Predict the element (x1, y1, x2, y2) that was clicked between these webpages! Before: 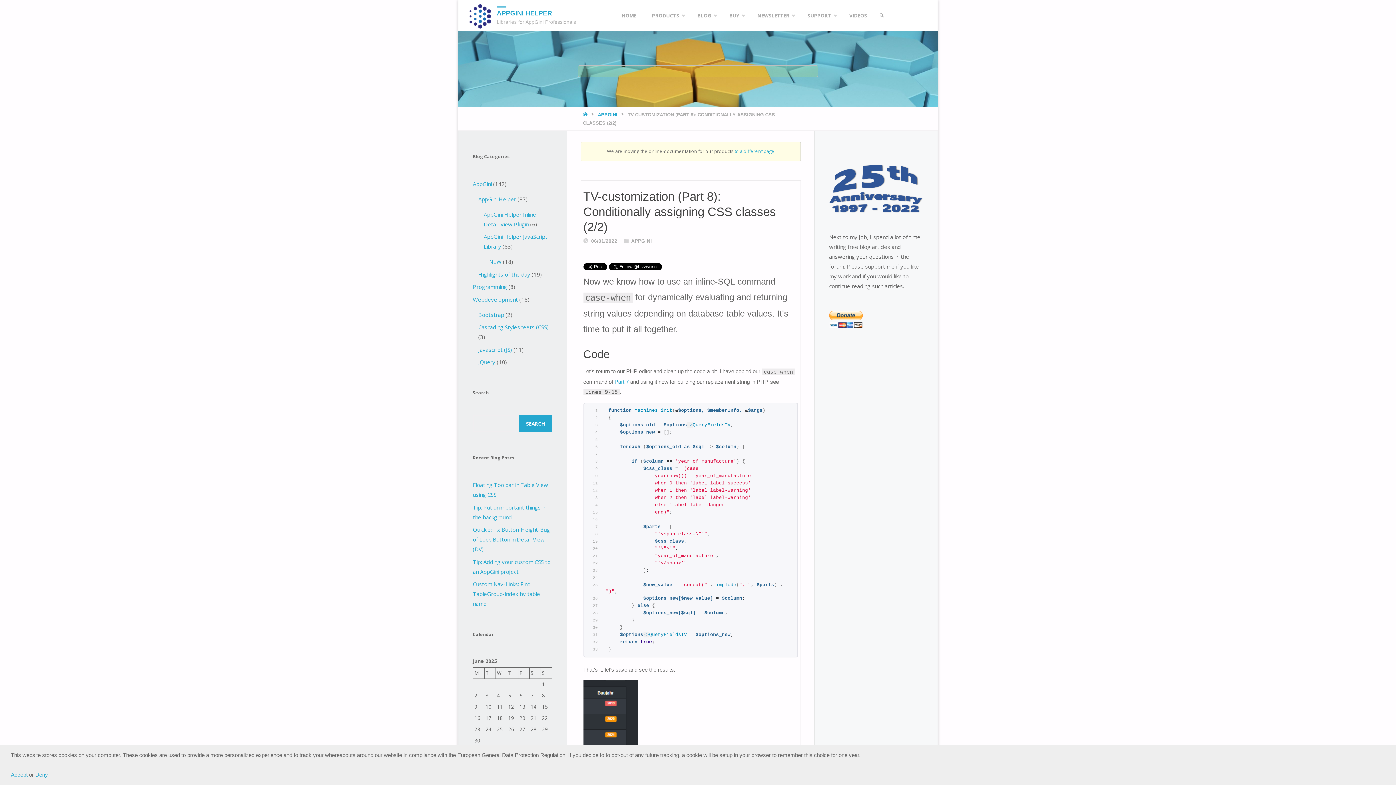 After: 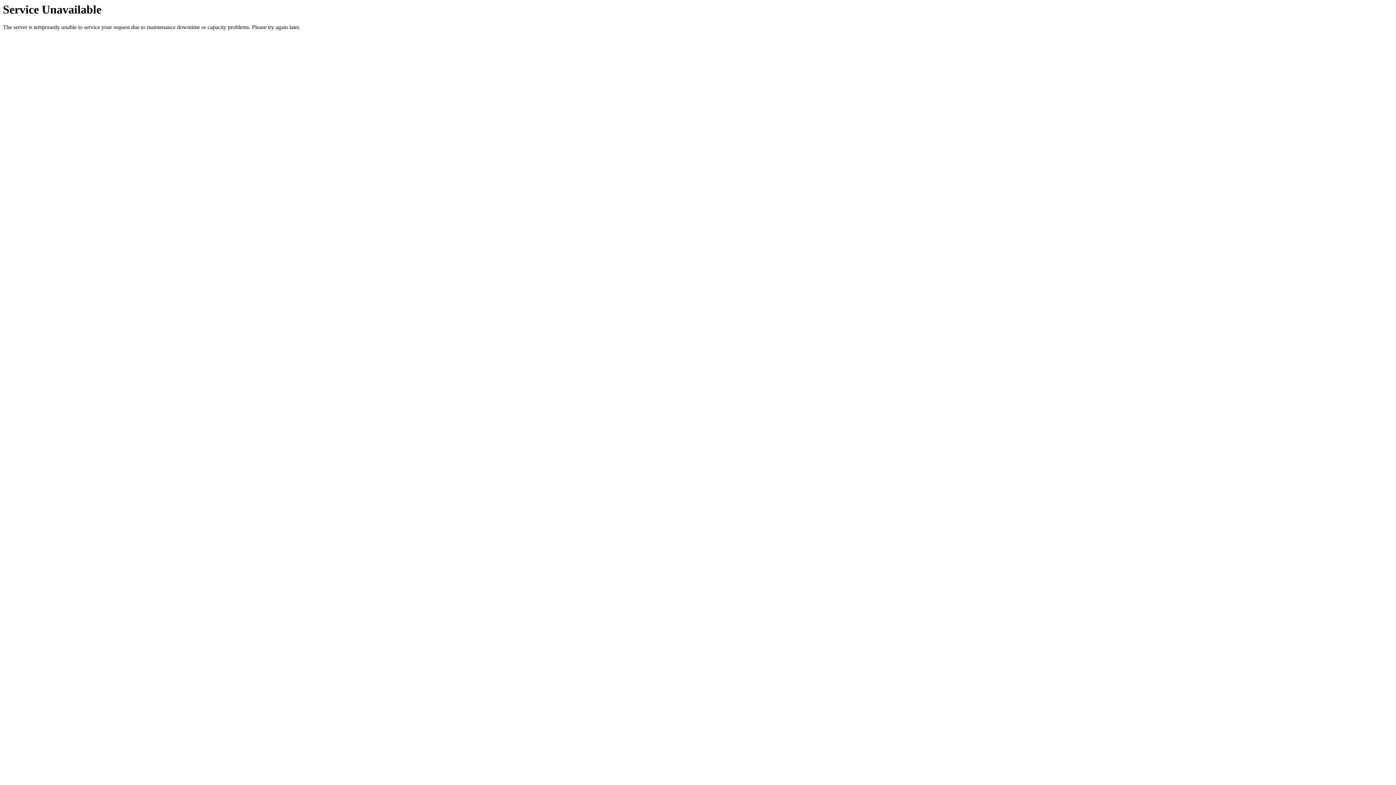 Action: bbox: (478, 270, 530, 278) label: Highlights of the day